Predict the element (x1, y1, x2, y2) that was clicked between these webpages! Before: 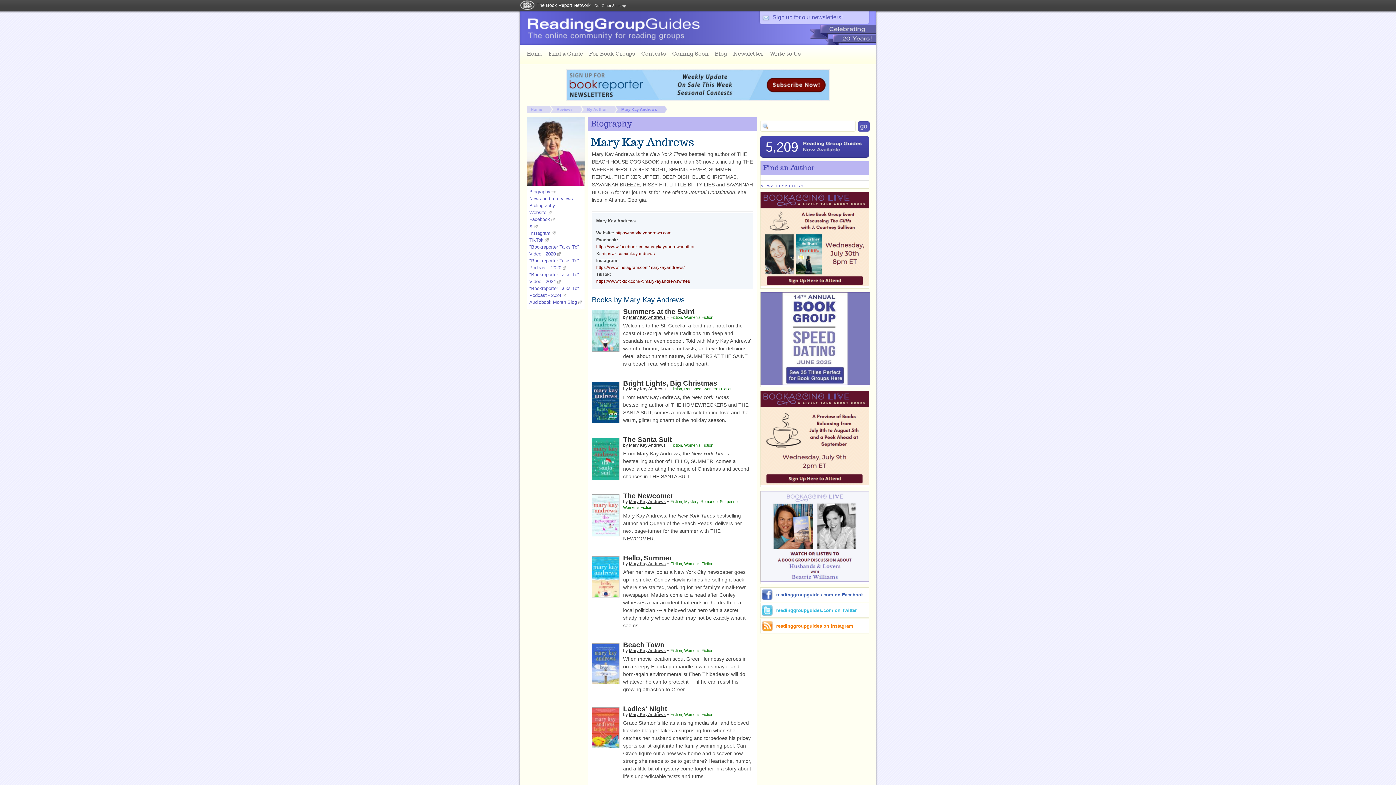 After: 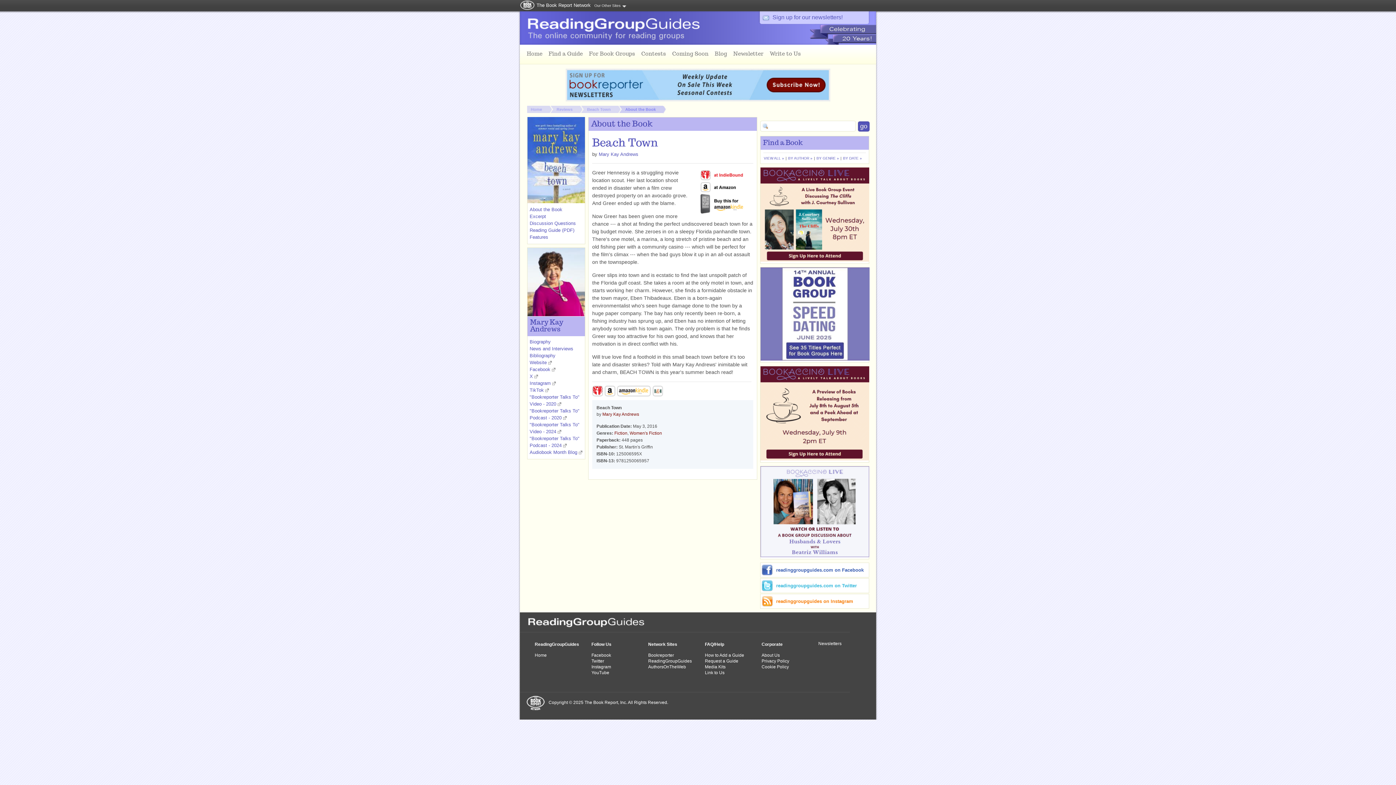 Action: label: Beach Town bbox: (623, 641, 664, 649)